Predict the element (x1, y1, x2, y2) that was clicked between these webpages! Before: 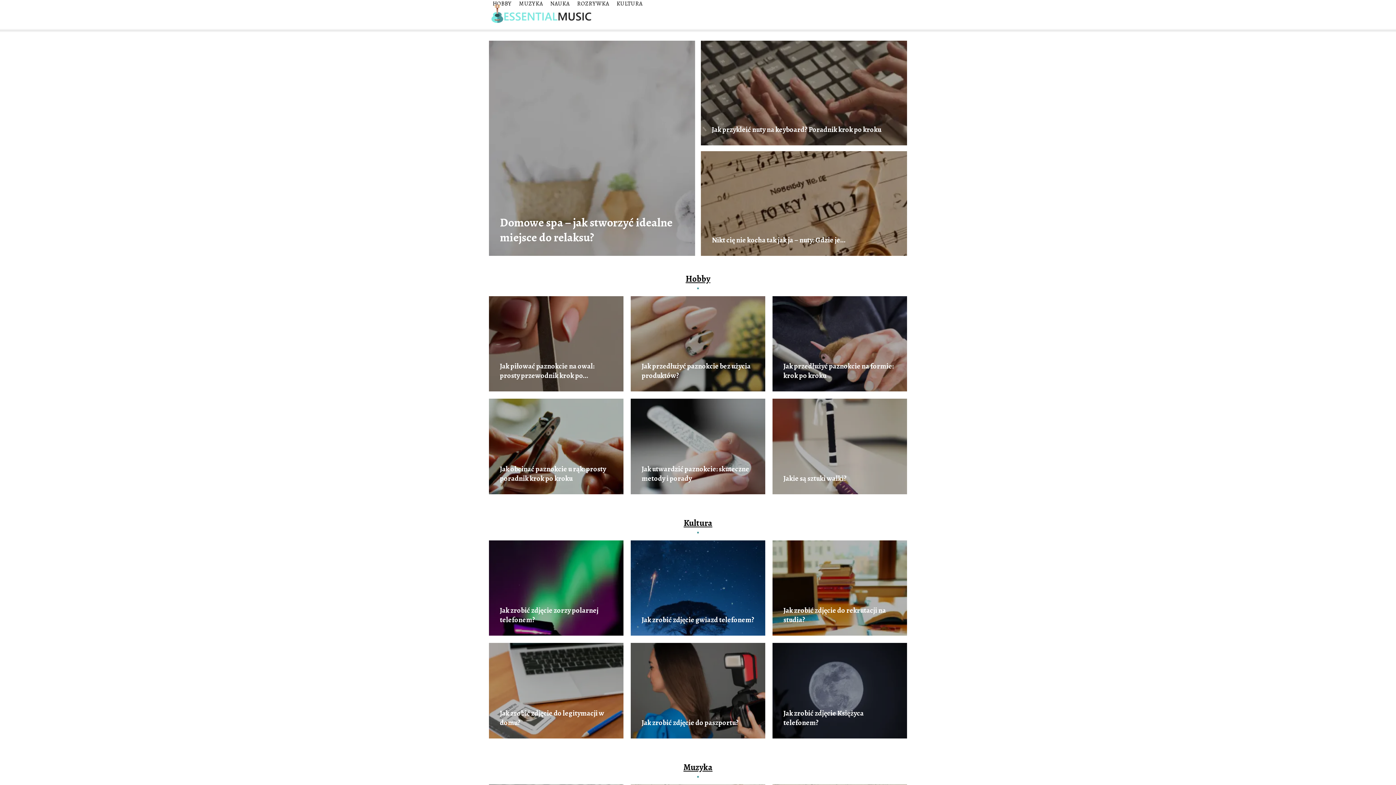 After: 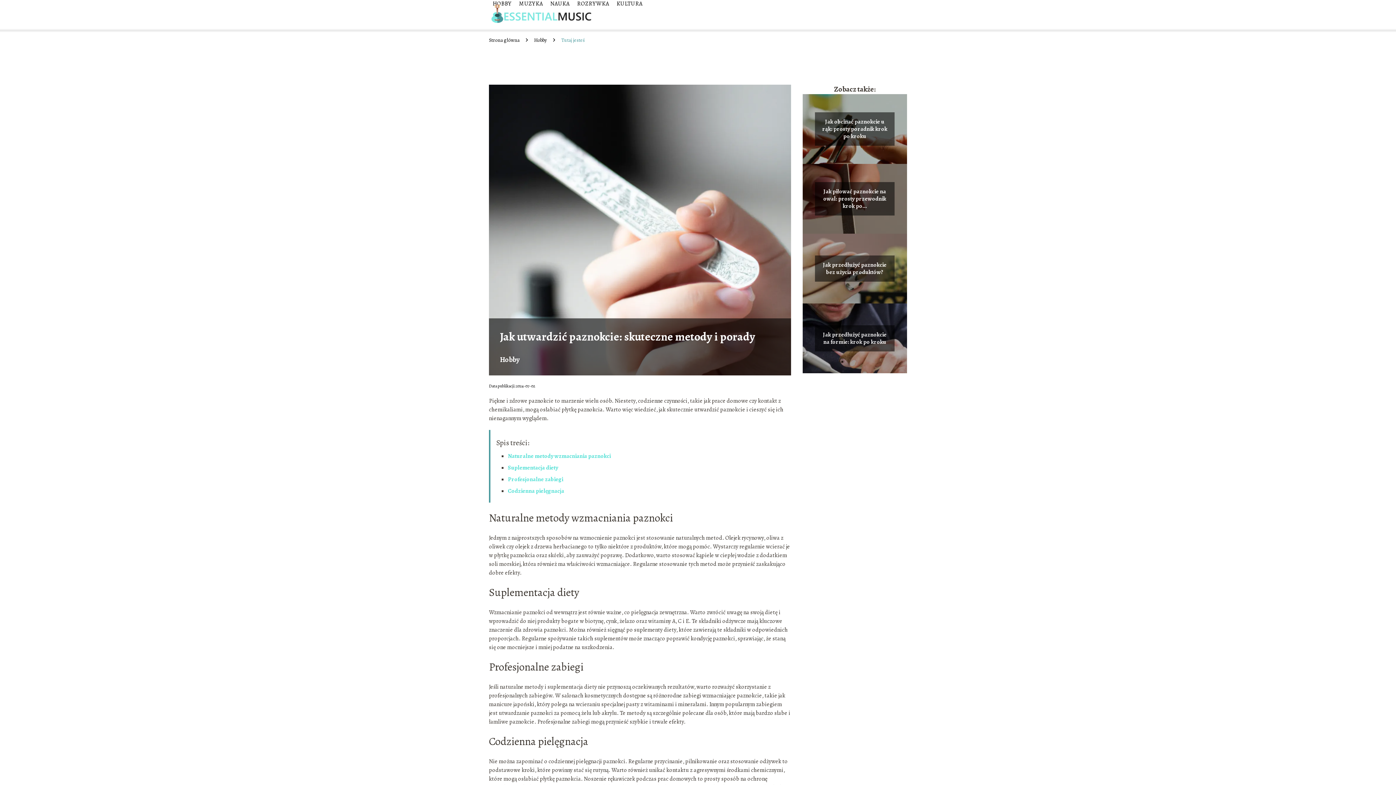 Action: bbox: (641, 464, 749, 483) label: Jak utwardzić paznokcie: skuteczne metody i porady